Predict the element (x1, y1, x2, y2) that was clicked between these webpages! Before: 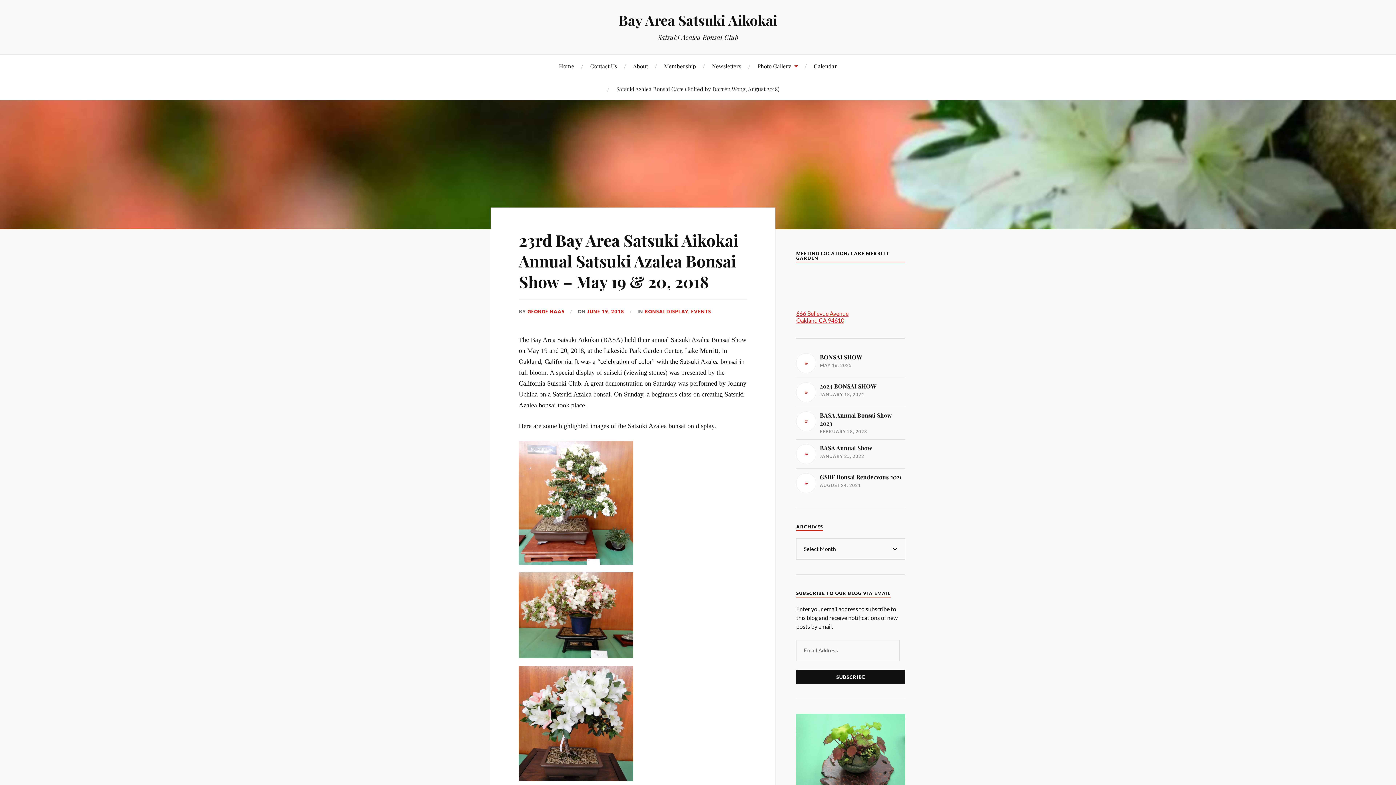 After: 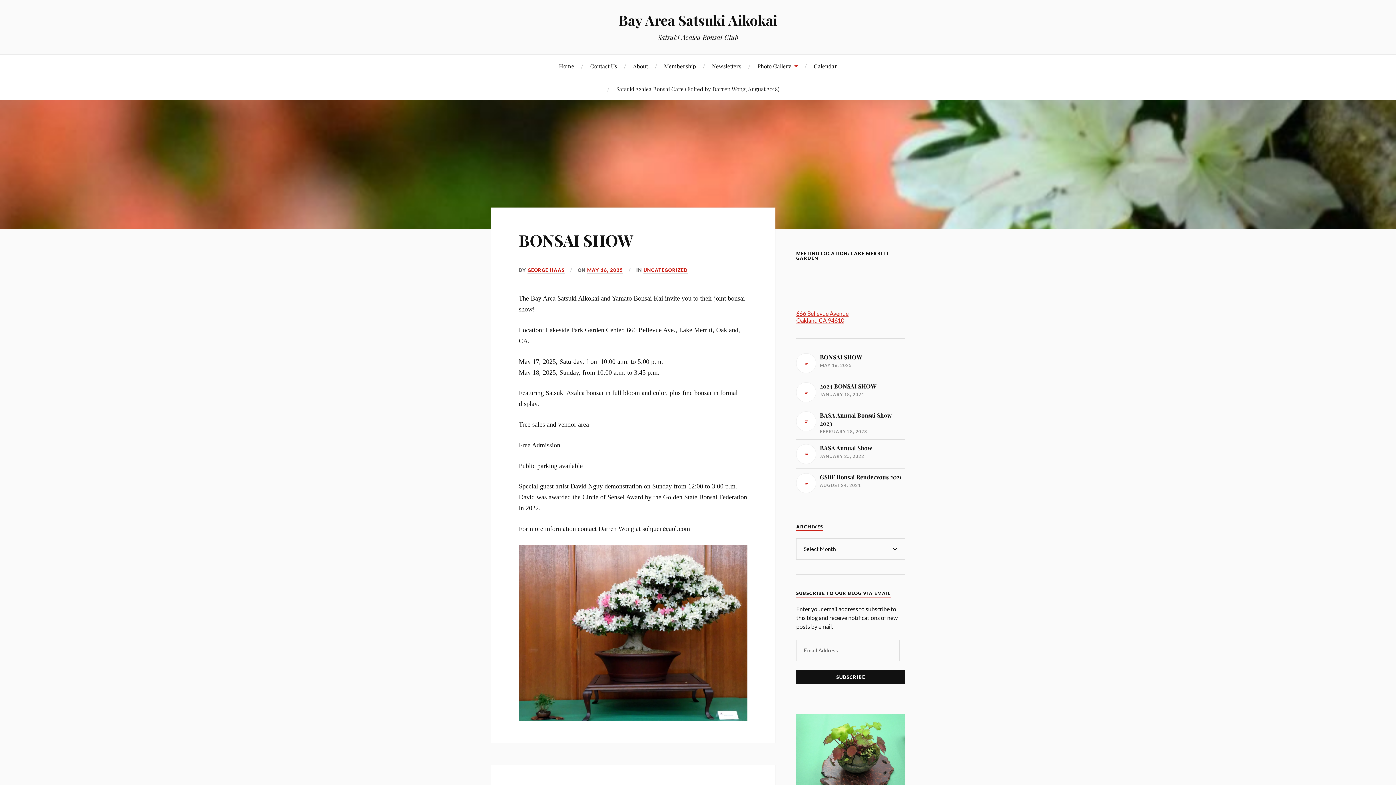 Action: label: Home bbox: (559, 54, 574, 77)